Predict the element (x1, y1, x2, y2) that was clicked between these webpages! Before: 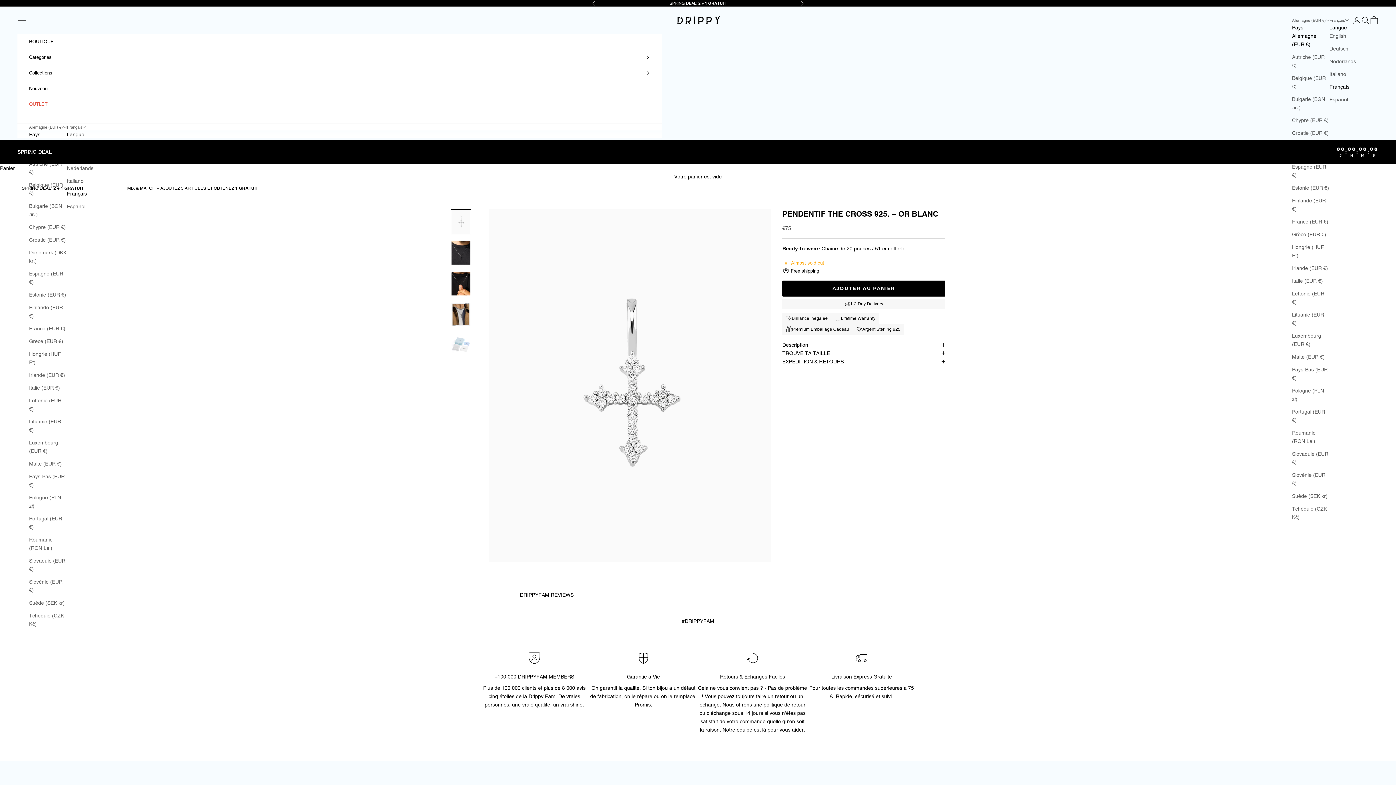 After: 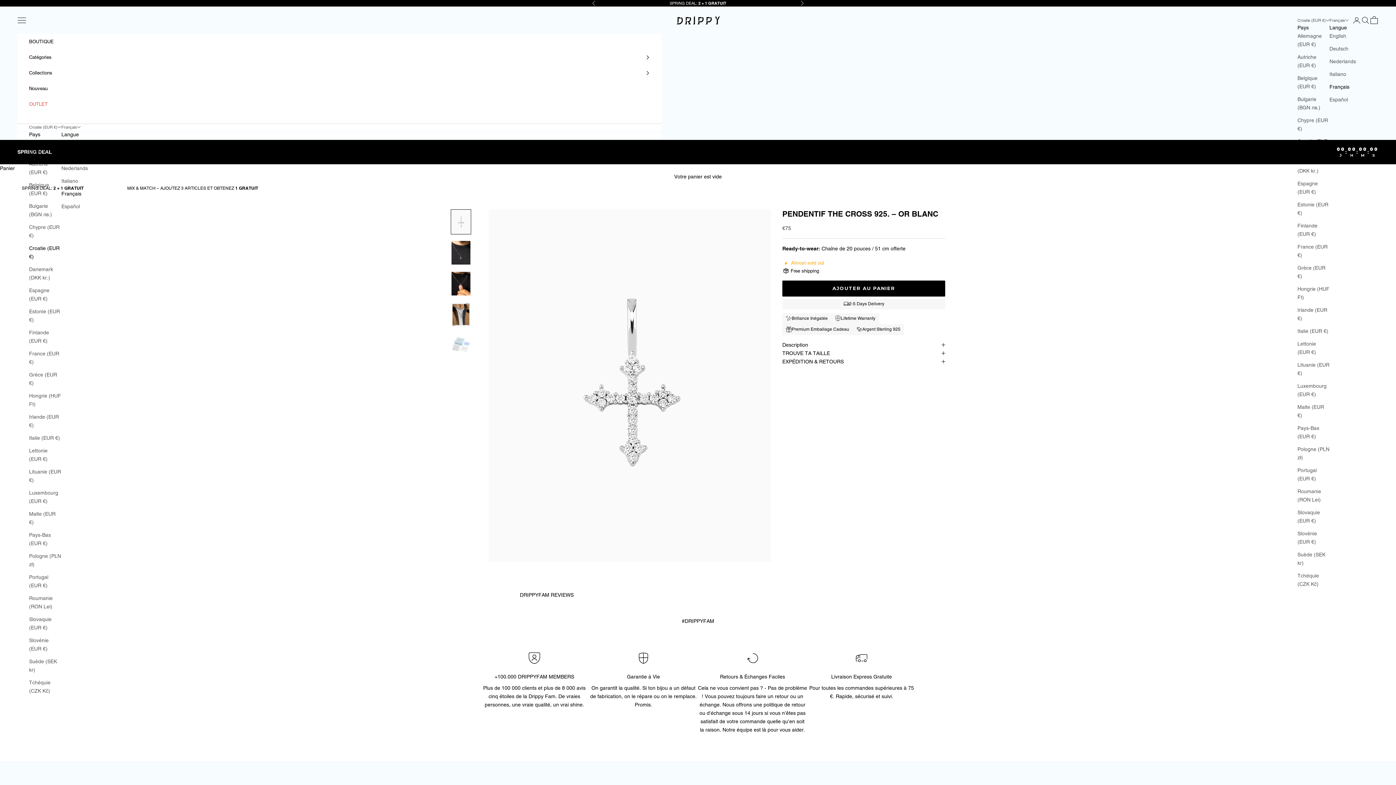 Action: bbox: (1292, 128, 1329, 137) label: Croatie (EUR €)